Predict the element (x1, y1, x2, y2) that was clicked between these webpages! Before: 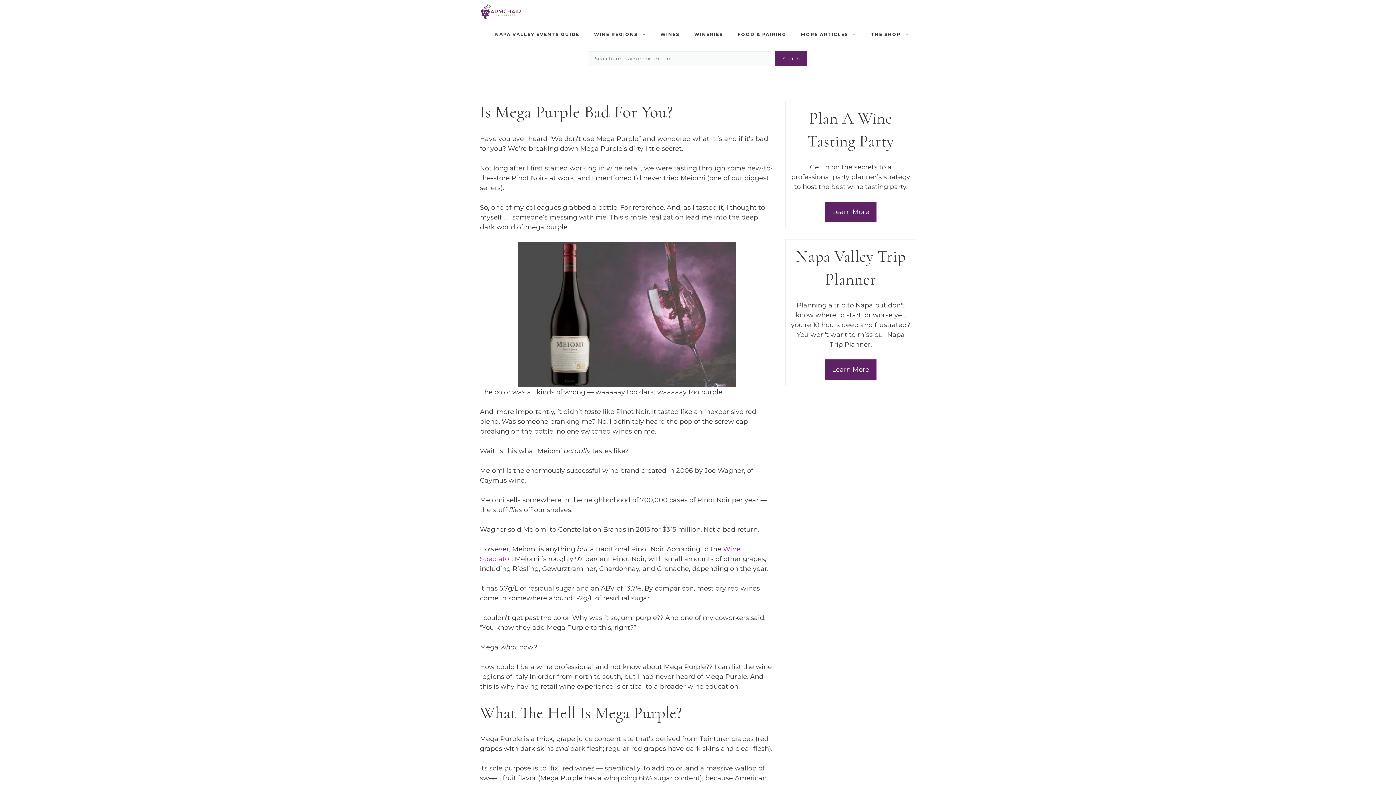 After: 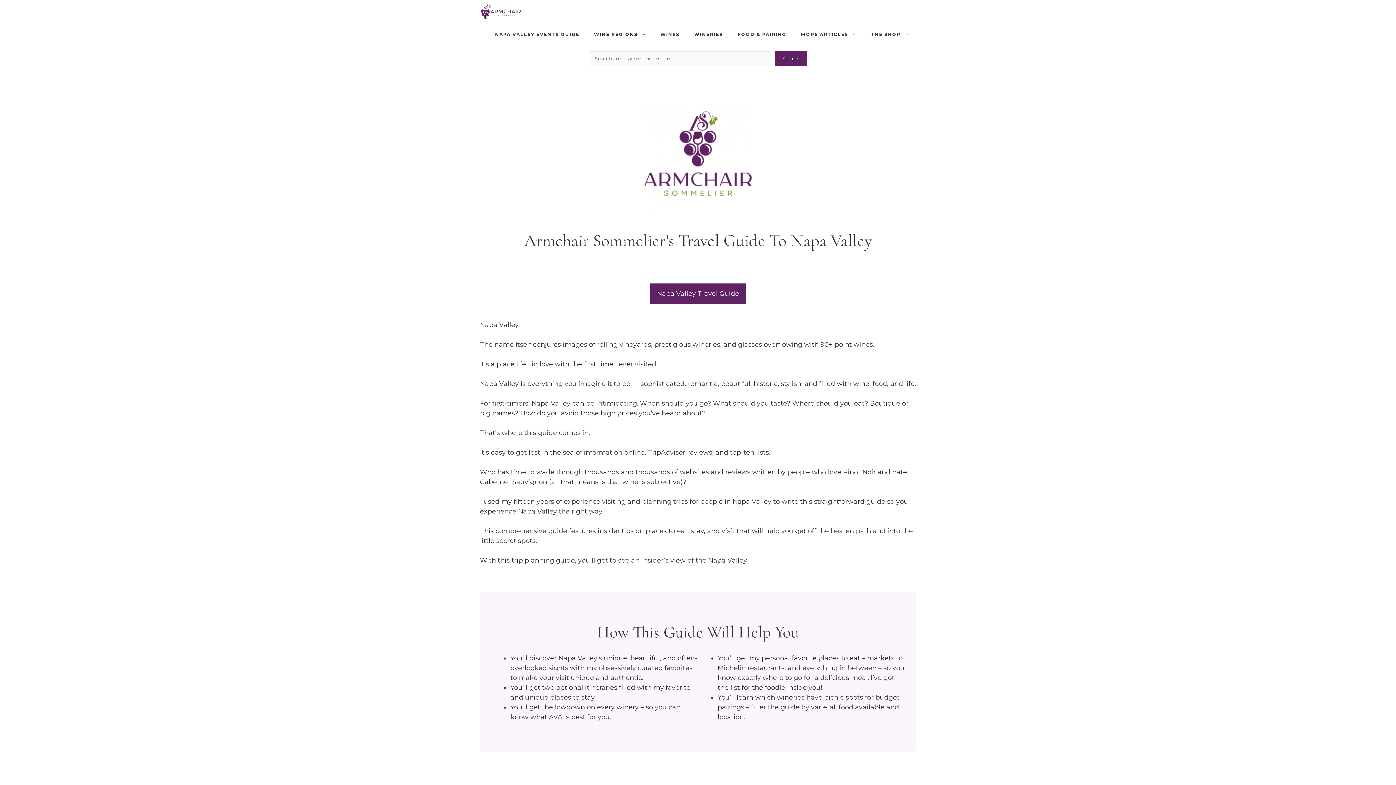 Action: bbox: (825, 359, 876, 380) label: Learn More